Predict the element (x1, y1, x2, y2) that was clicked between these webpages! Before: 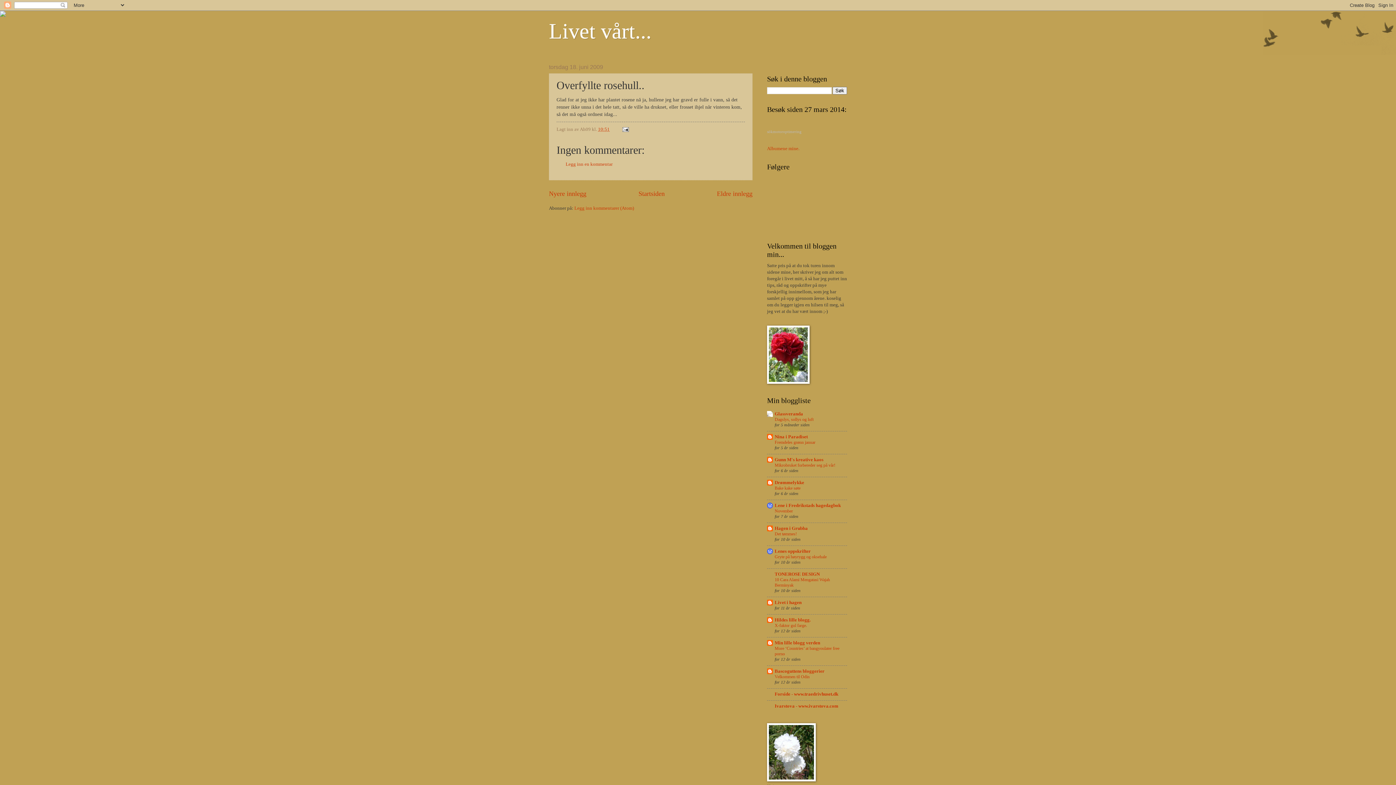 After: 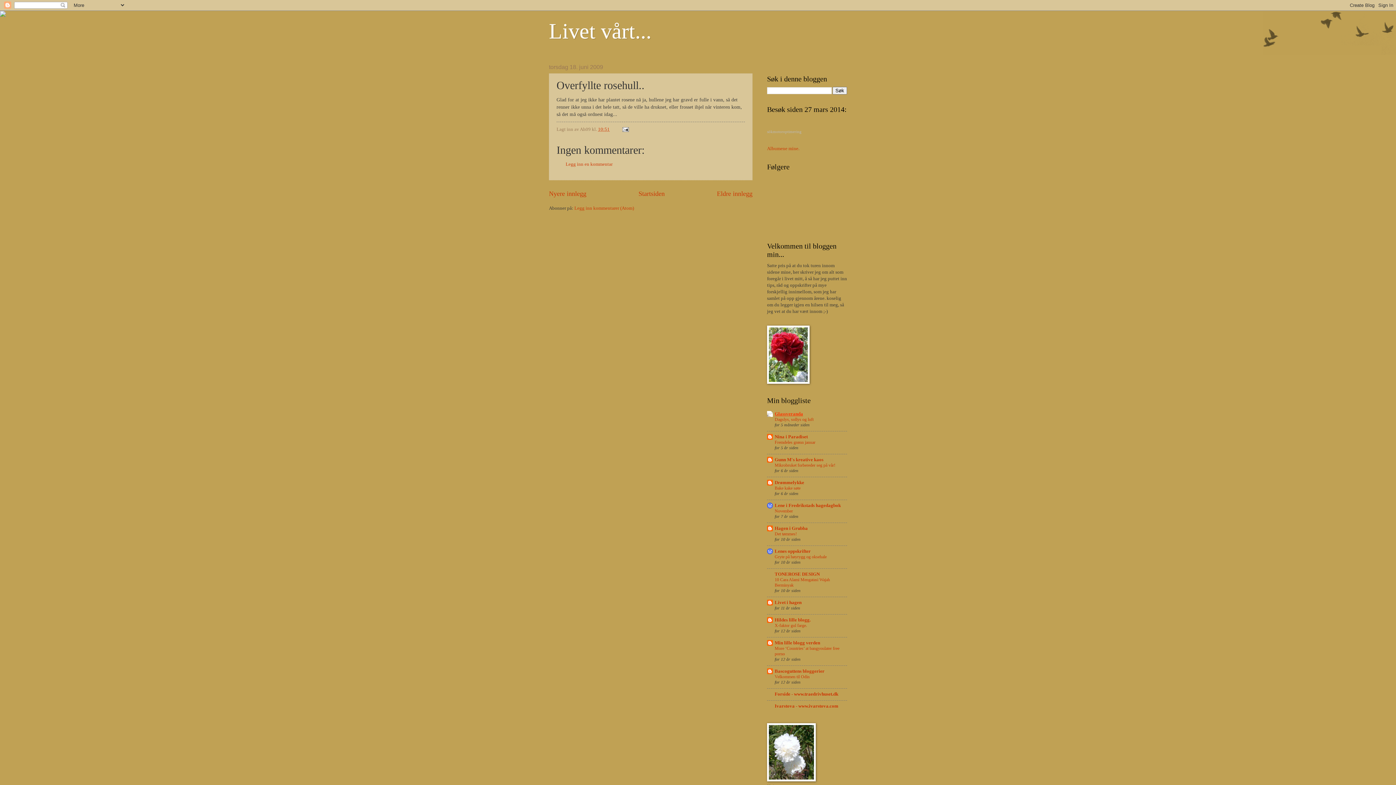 Action: label: Glassveranda bbox: (774, 411, 803, 416)